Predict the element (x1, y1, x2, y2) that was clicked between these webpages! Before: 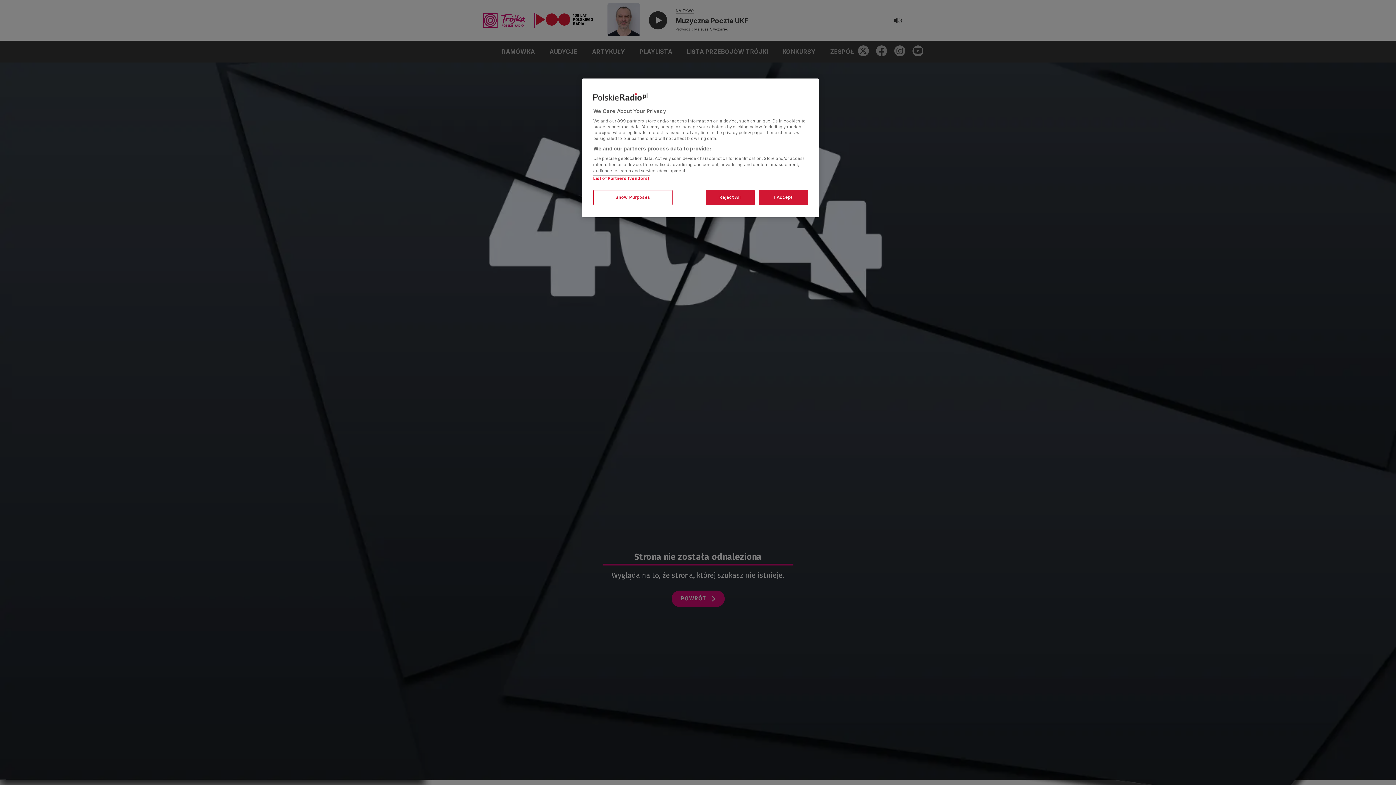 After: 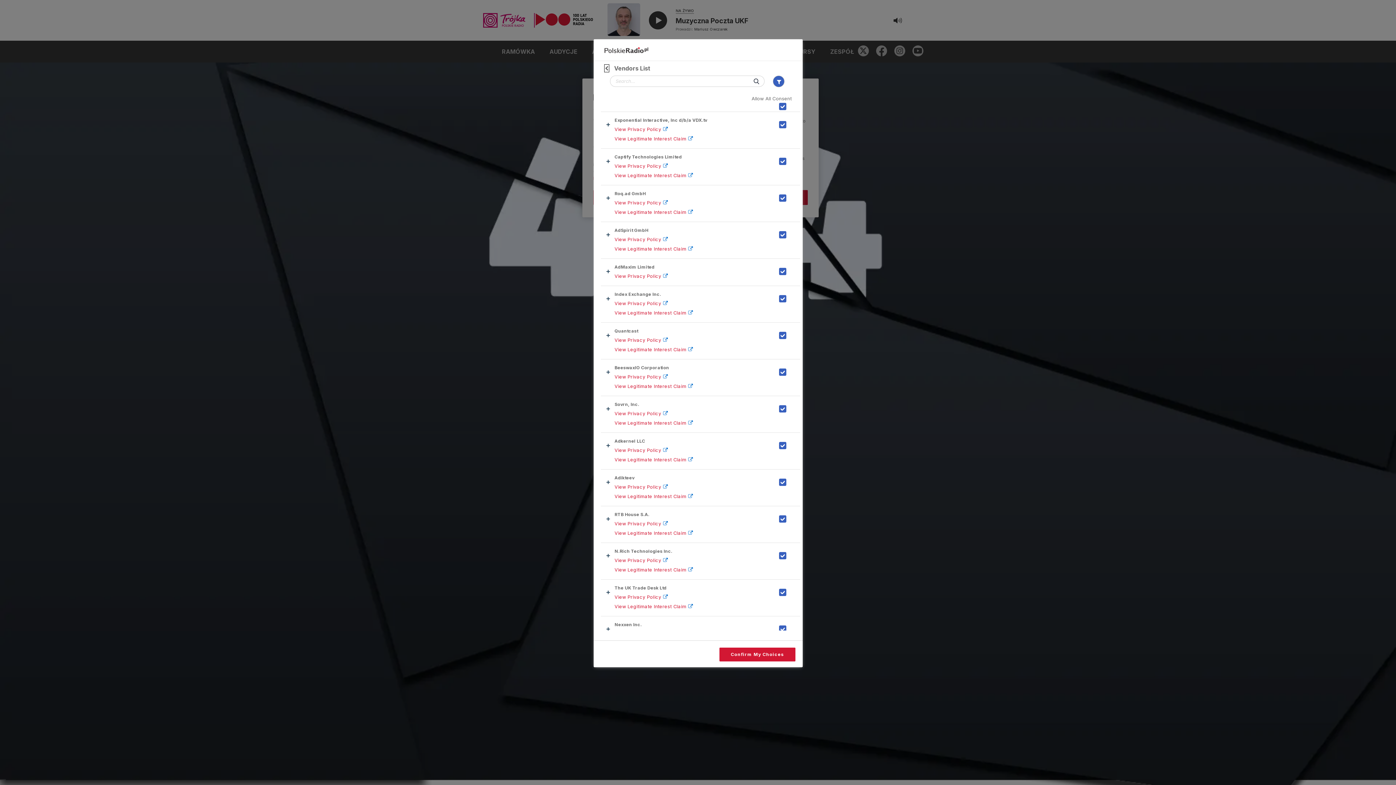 Action: bbox: (593, 176, 649, 181) label: List of Partners (vendors)